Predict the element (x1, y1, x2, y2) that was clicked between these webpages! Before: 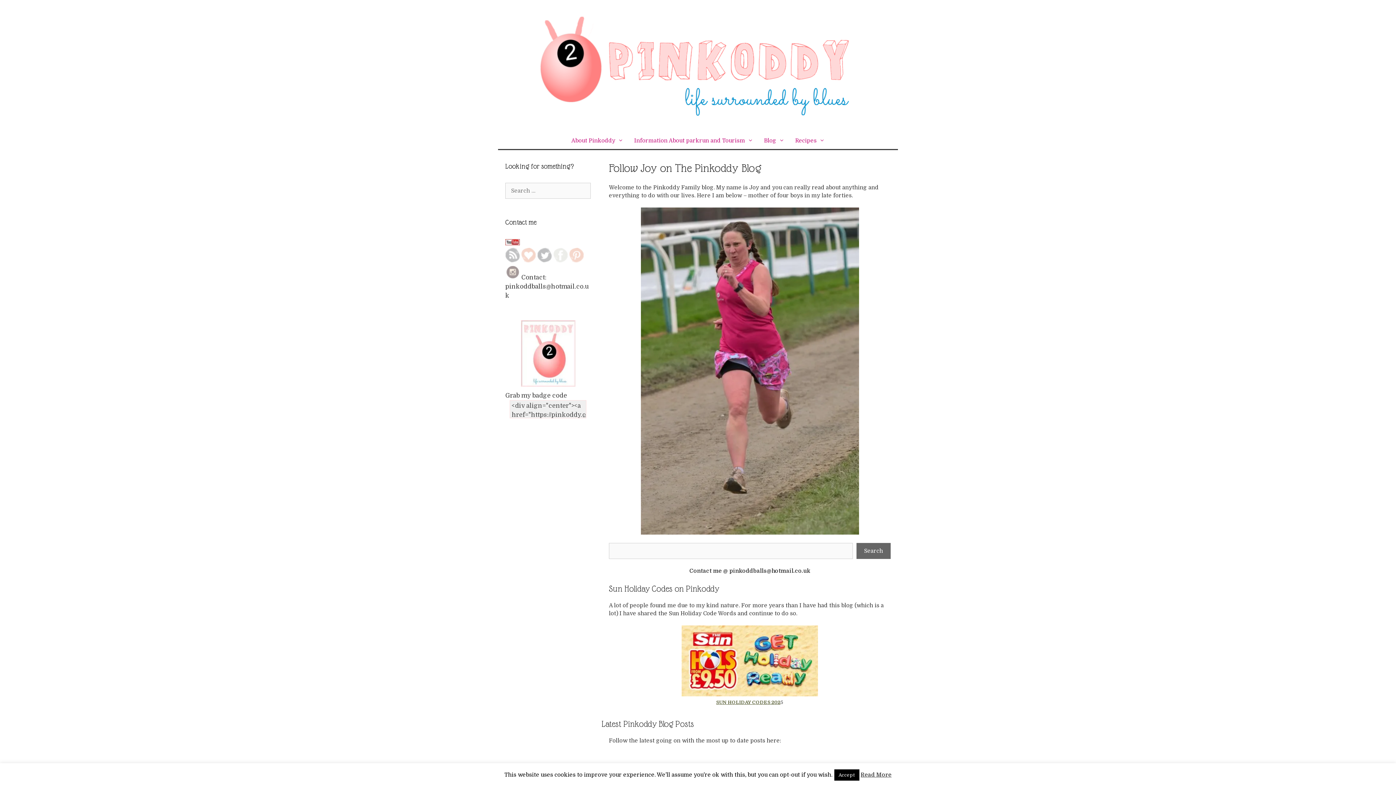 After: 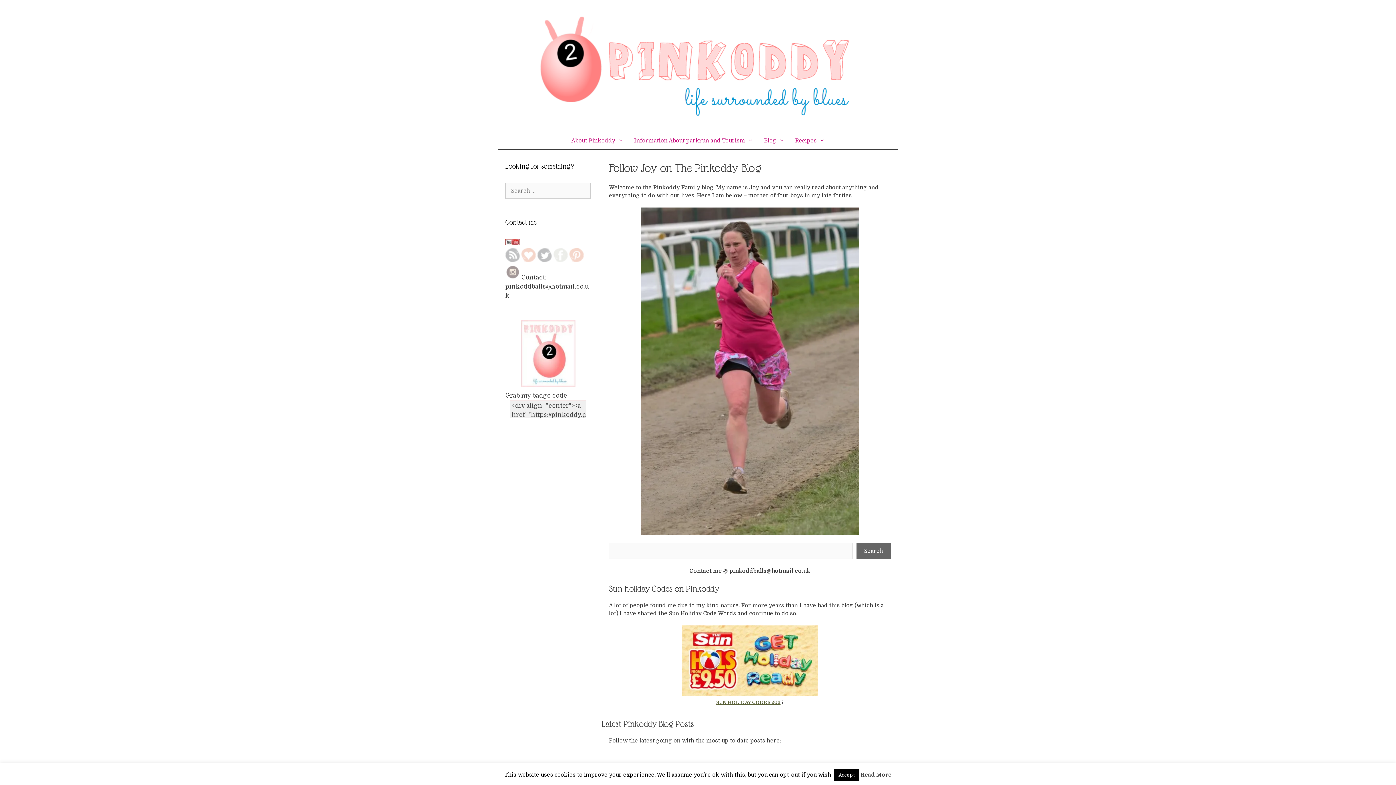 Action: bbox: (521, 257, 536, 264)